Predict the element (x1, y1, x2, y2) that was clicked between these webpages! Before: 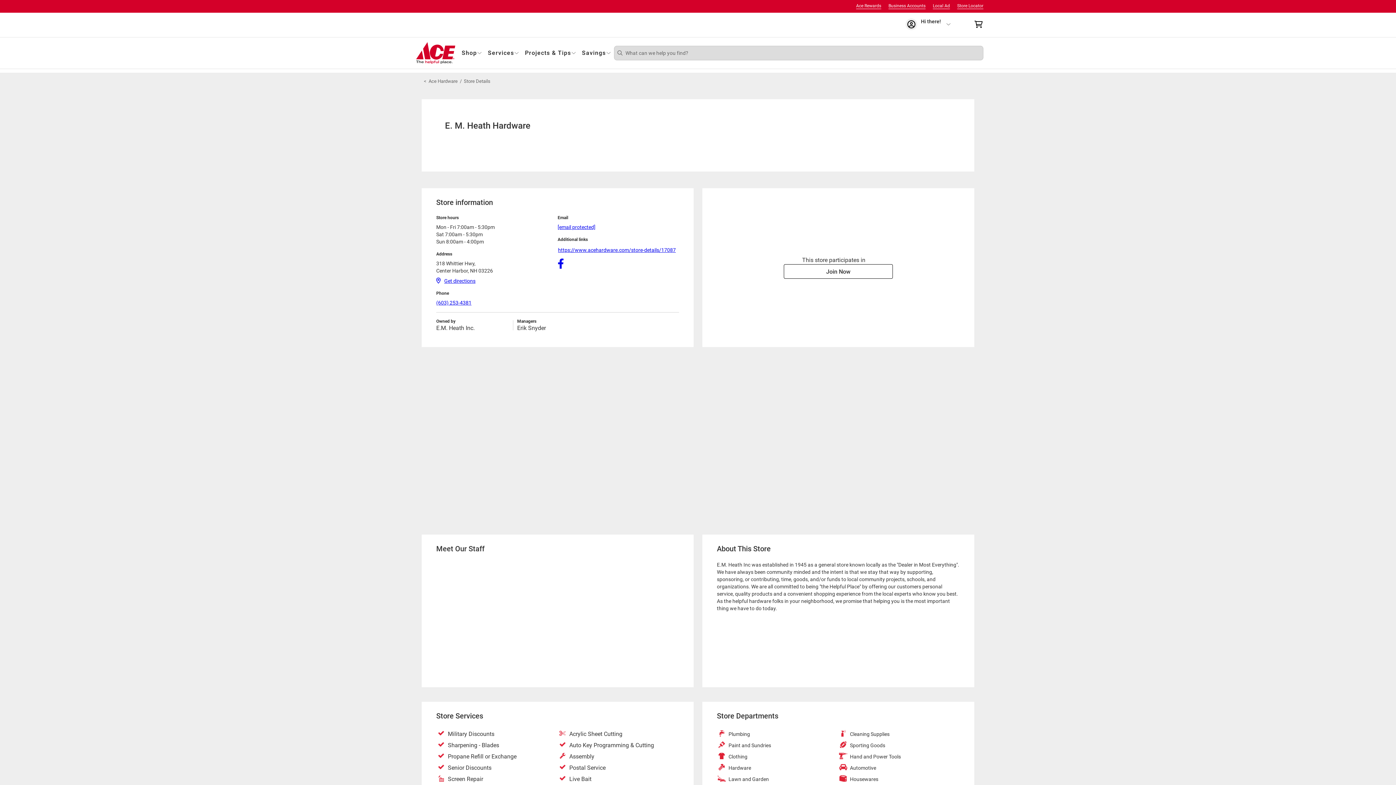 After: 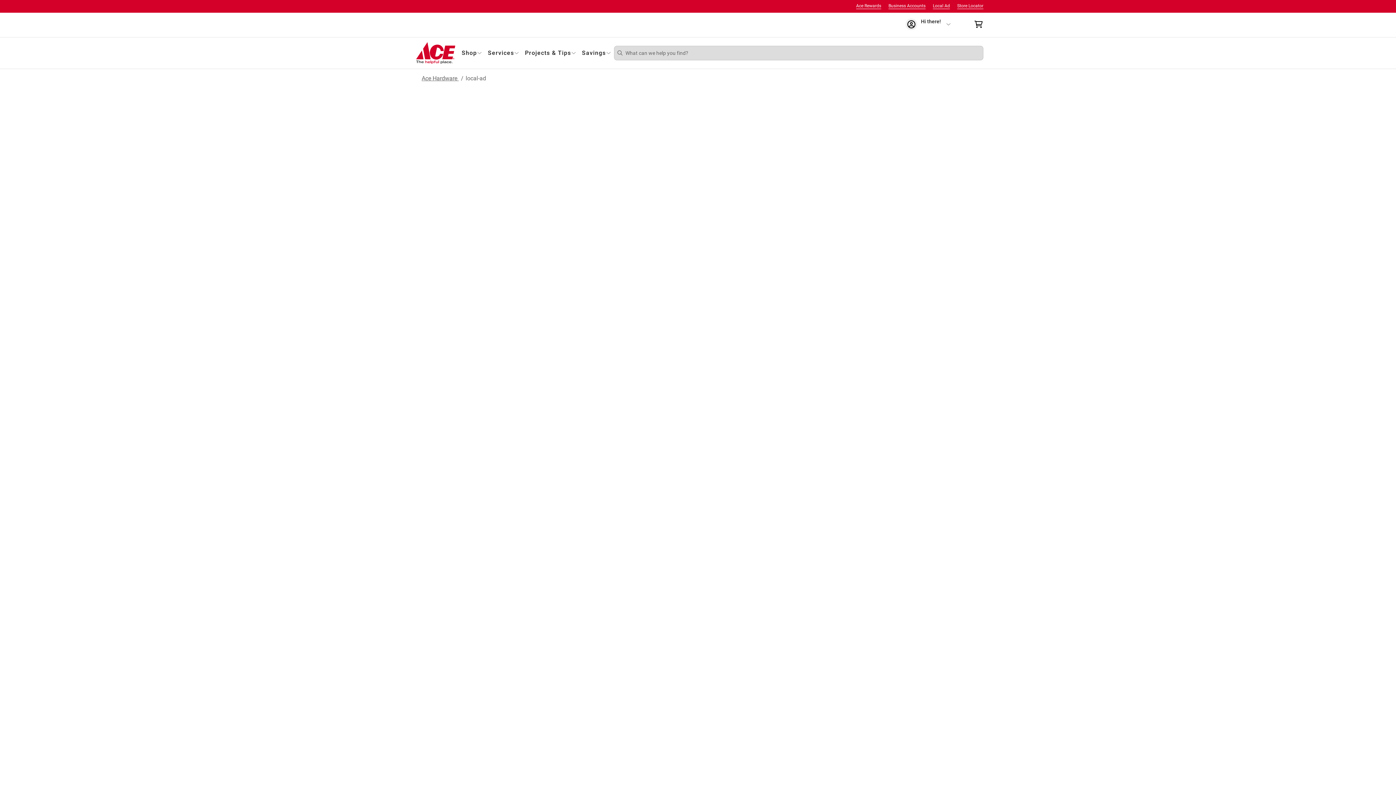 Action: bbox: (933, 3, 950, 8) label: Local Ad